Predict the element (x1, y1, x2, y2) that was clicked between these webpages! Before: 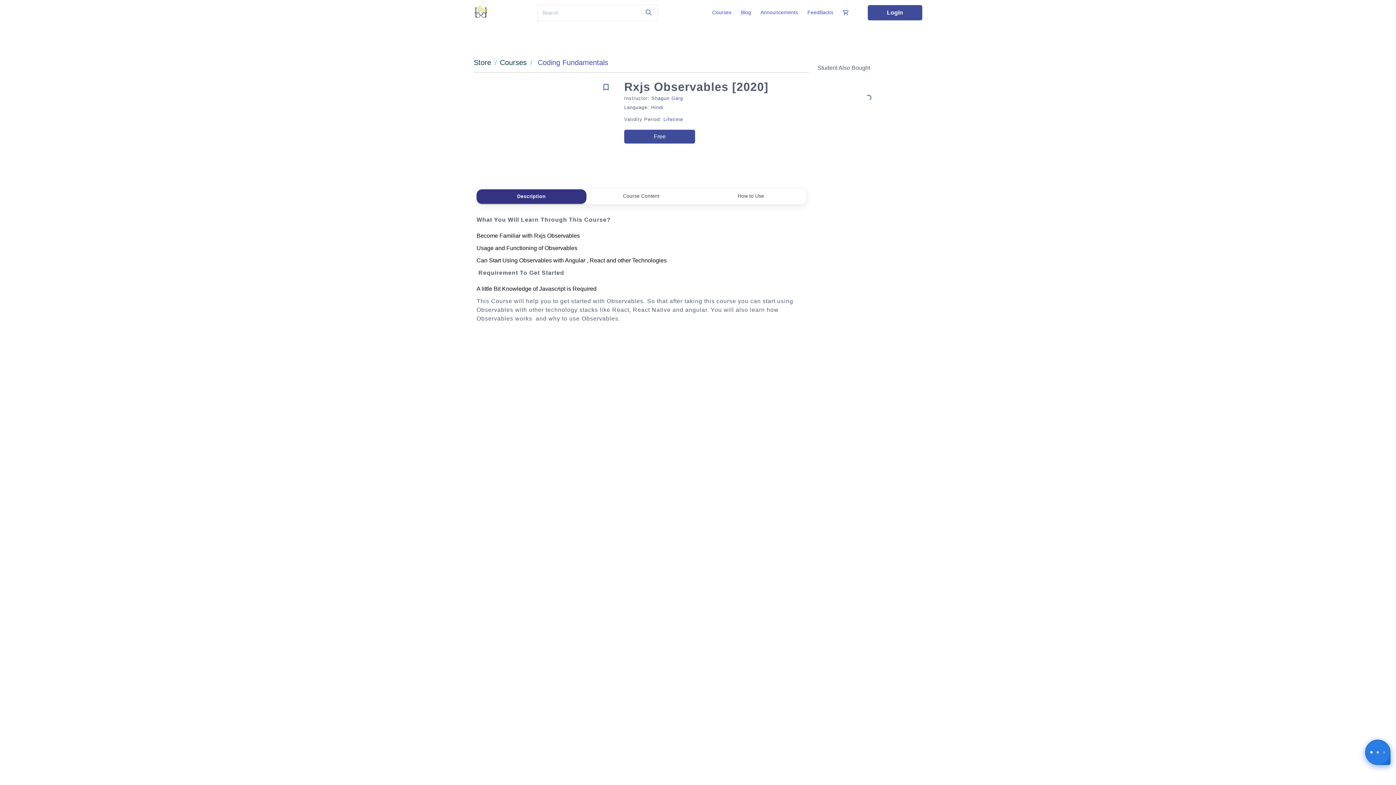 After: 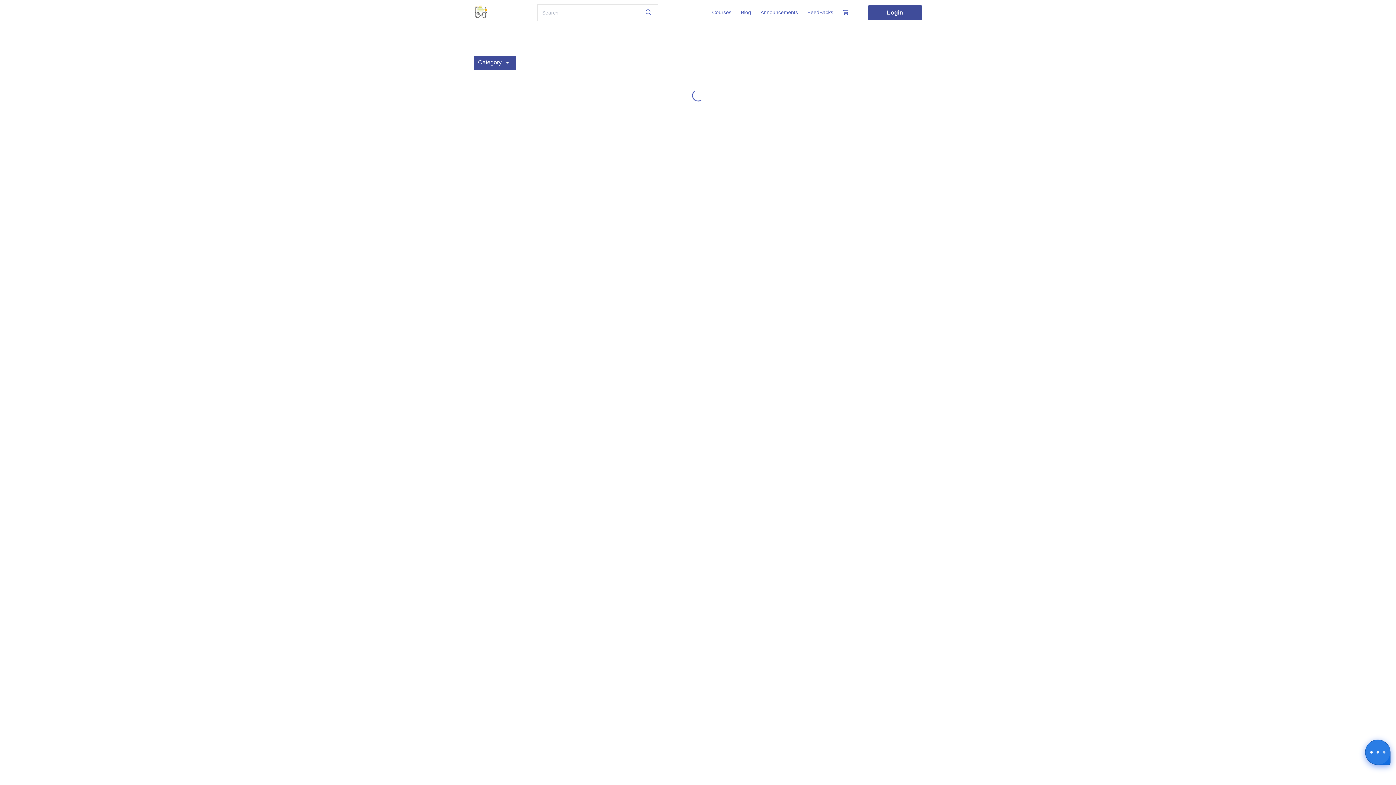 Action: bbox: (707, 4, 736, 20) label: Courses